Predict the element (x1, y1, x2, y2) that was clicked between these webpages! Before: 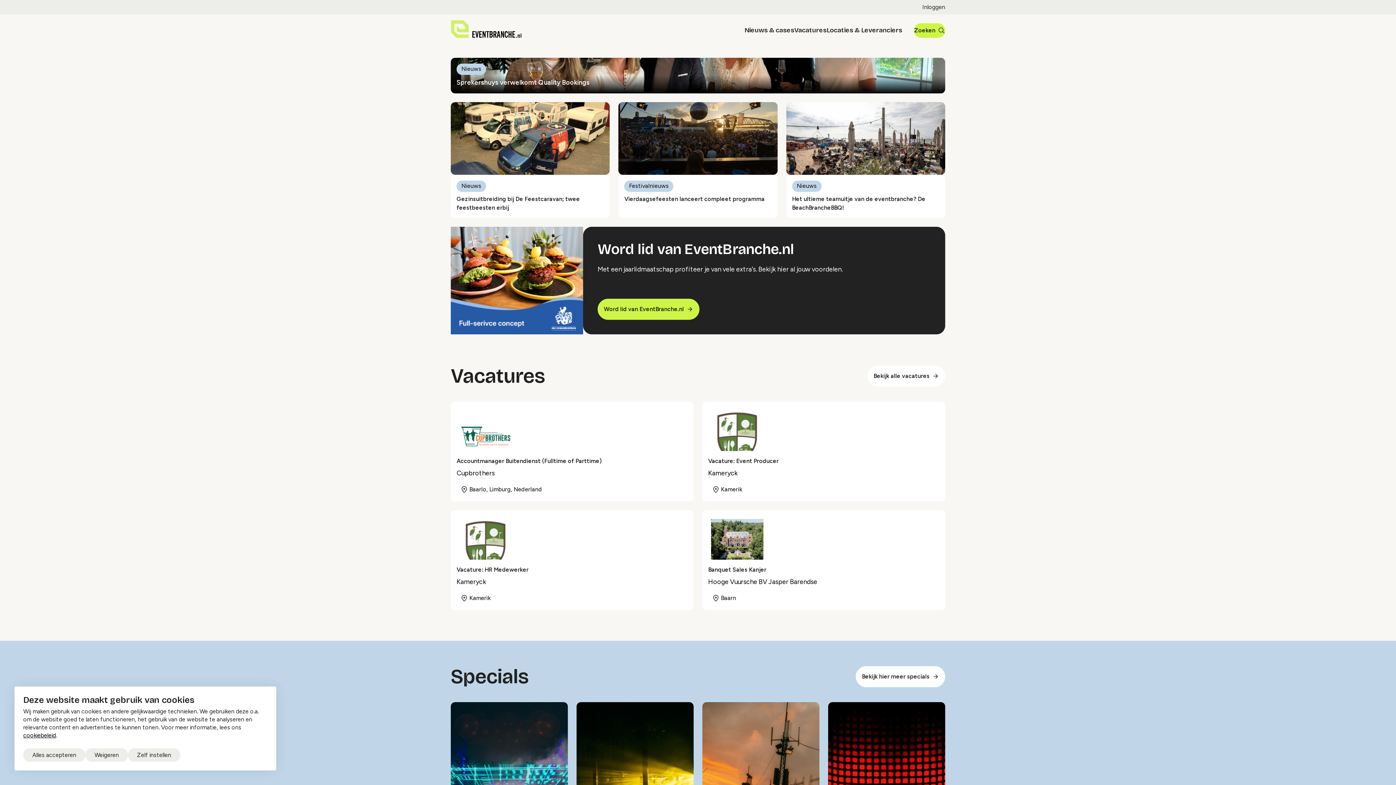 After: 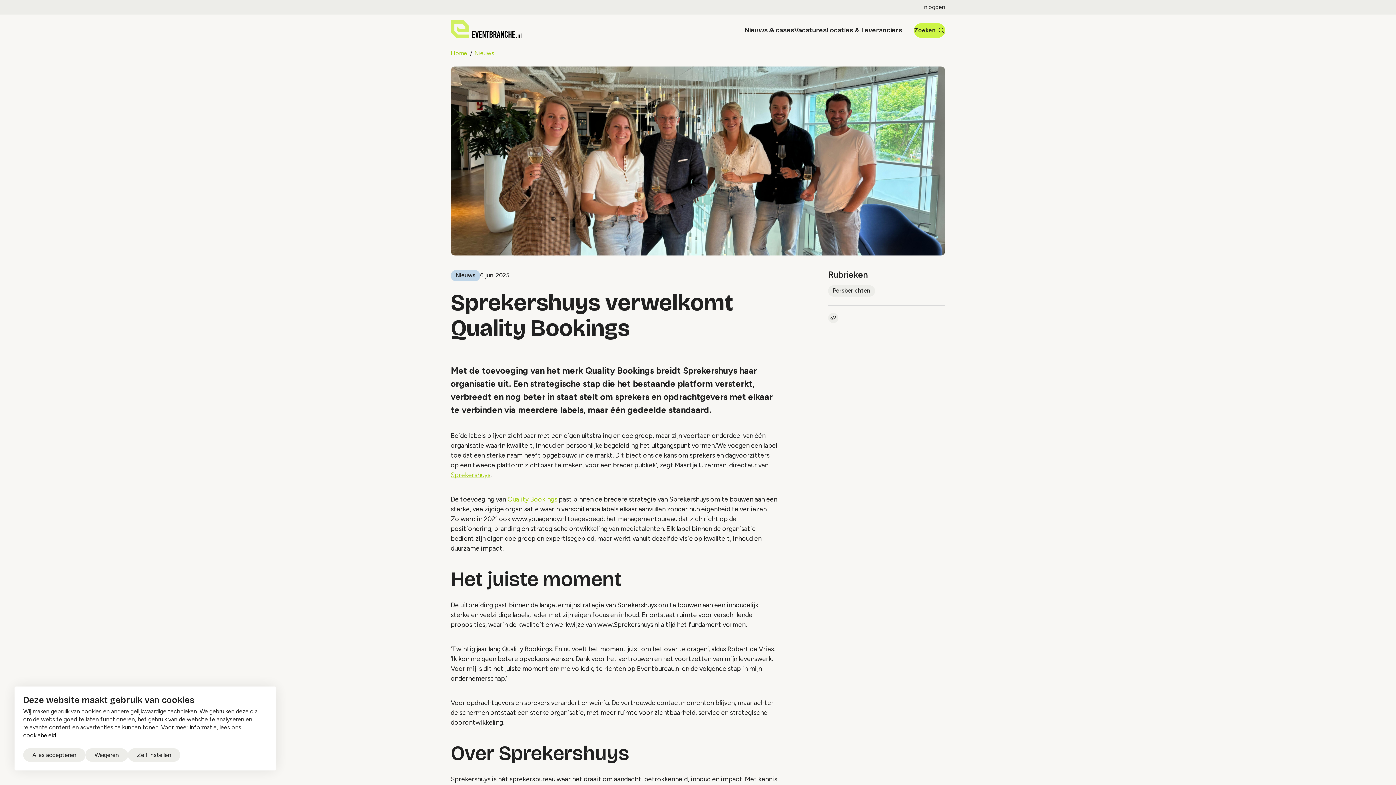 Action: bbox: (456, 78, 589, 86) label: Sprekershuys verwelkomt Quality Bookings